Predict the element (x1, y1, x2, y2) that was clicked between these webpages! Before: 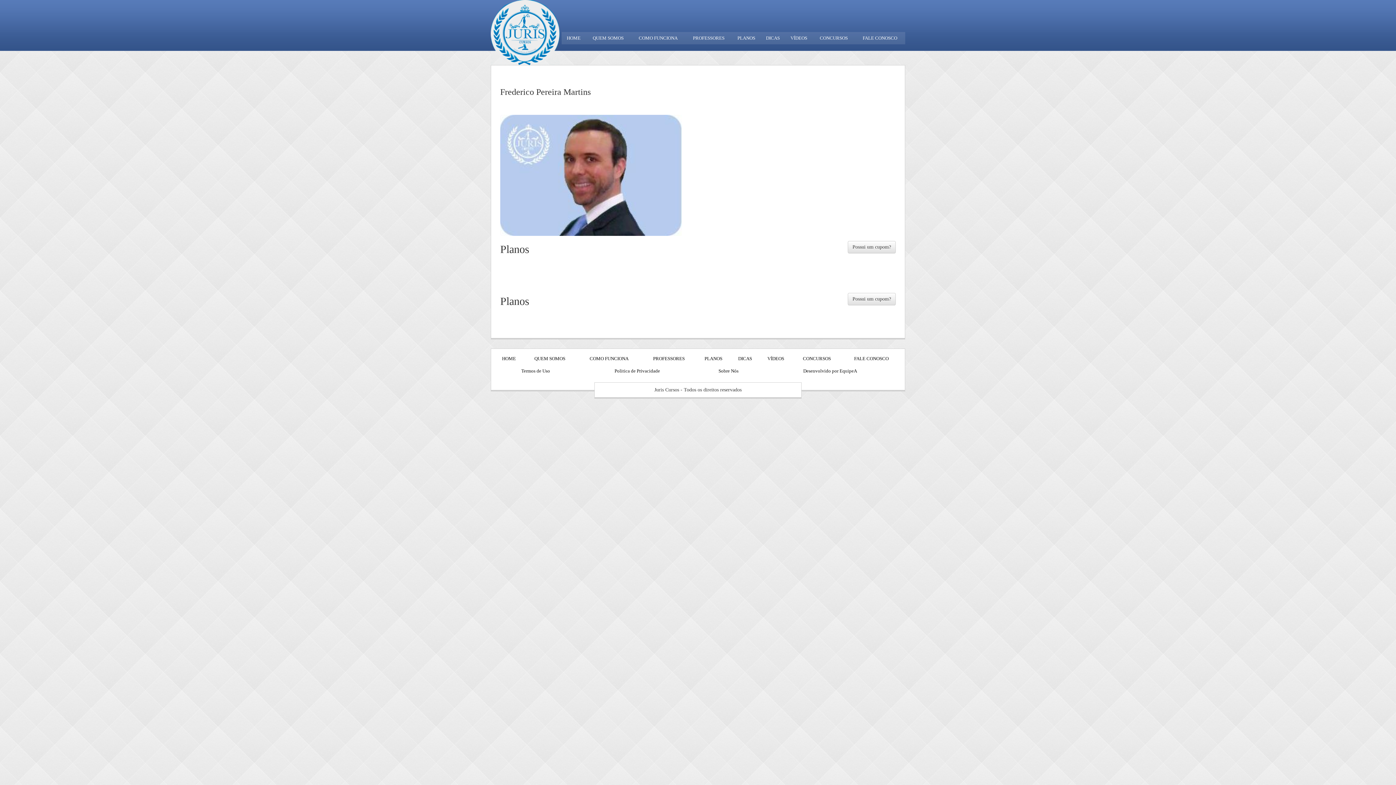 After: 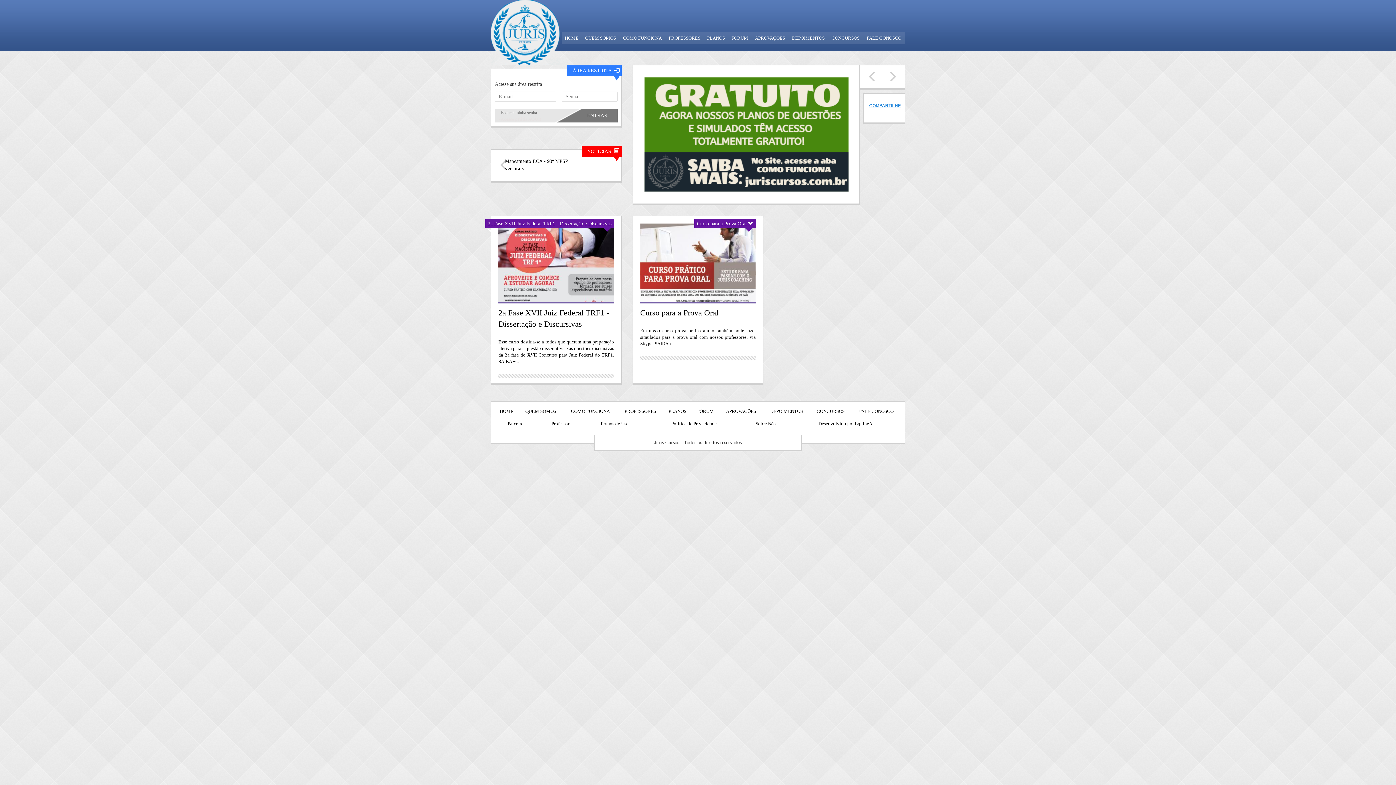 Action: label: HOME bbox: (561, 32, 585, 44)